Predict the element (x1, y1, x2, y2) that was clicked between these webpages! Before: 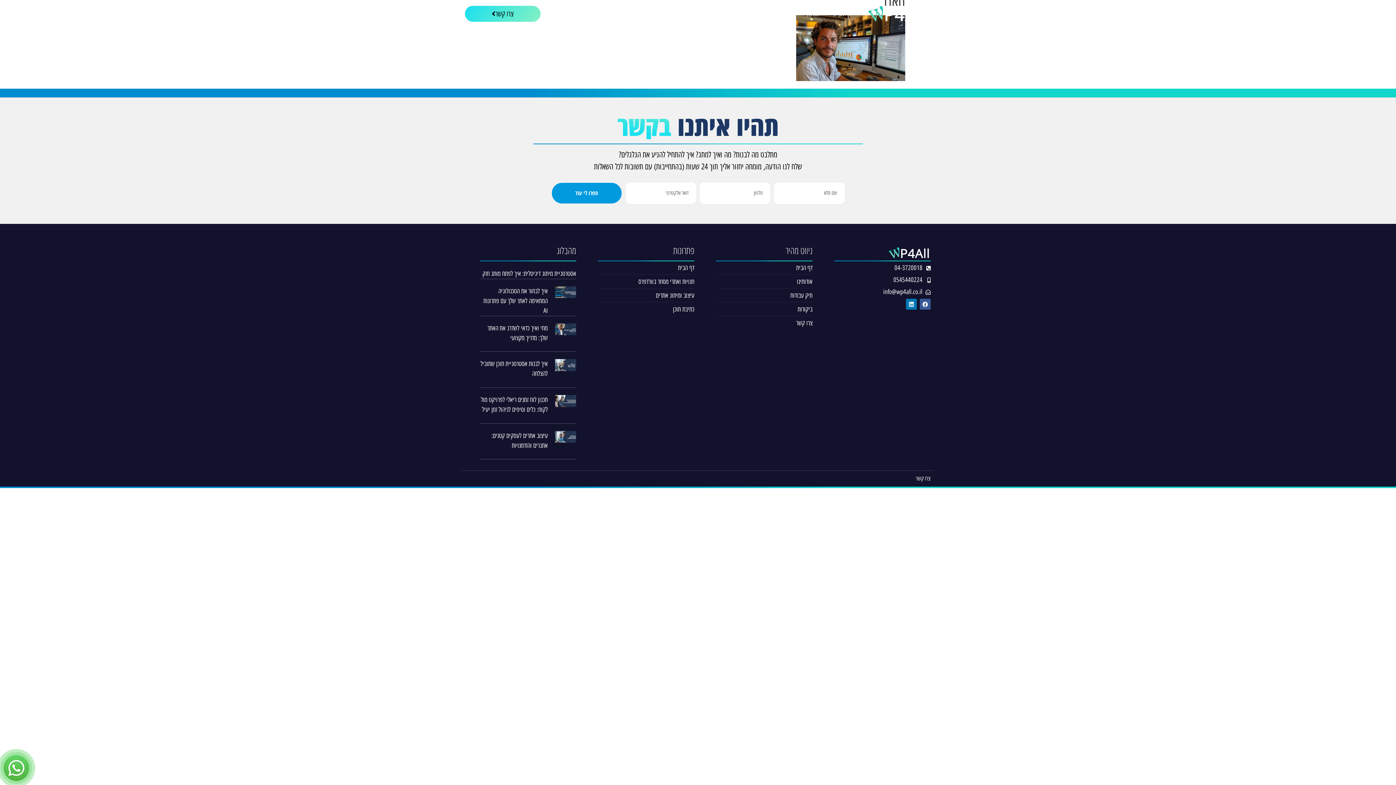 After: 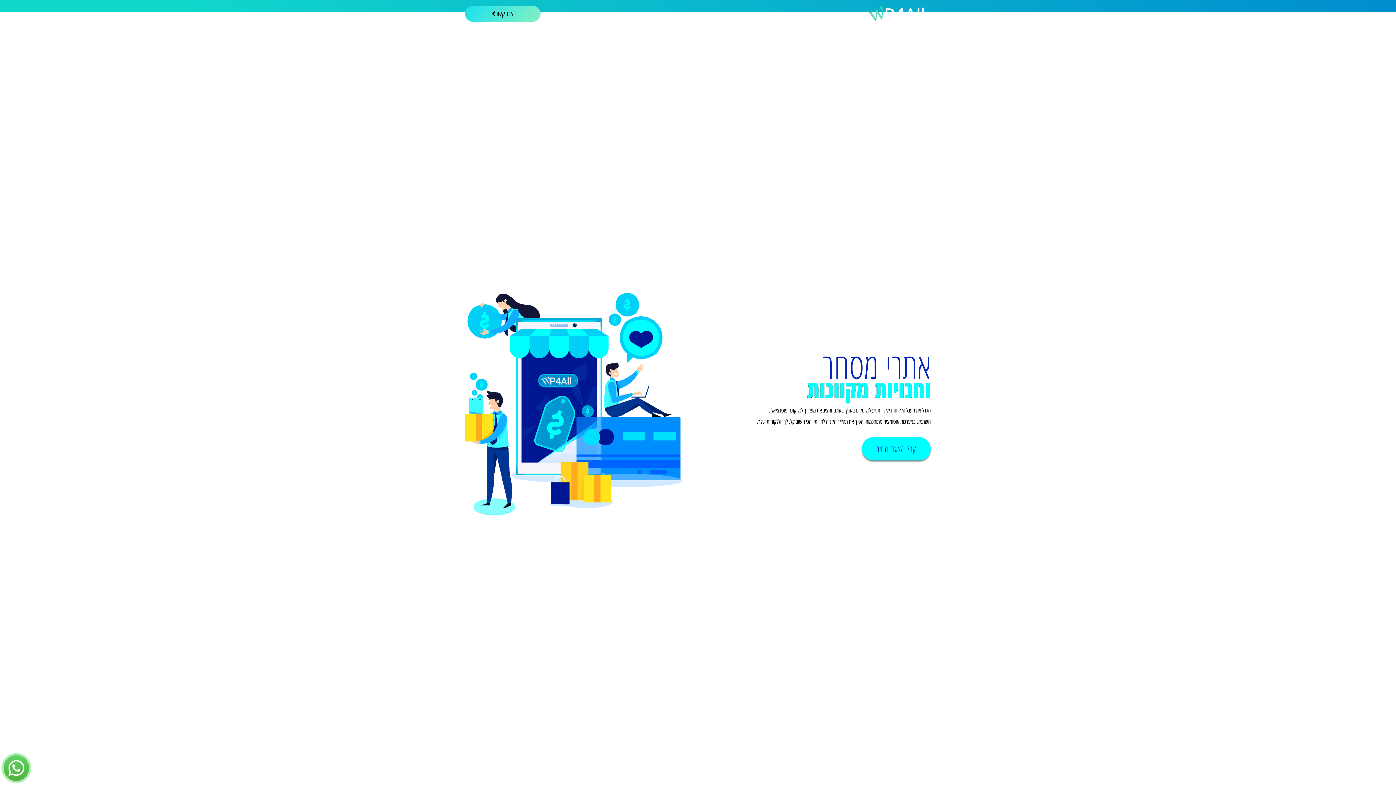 Action: bbox: (598, 276, 694, 286) label: חנויות ואתרי מסחר בוורדפרס